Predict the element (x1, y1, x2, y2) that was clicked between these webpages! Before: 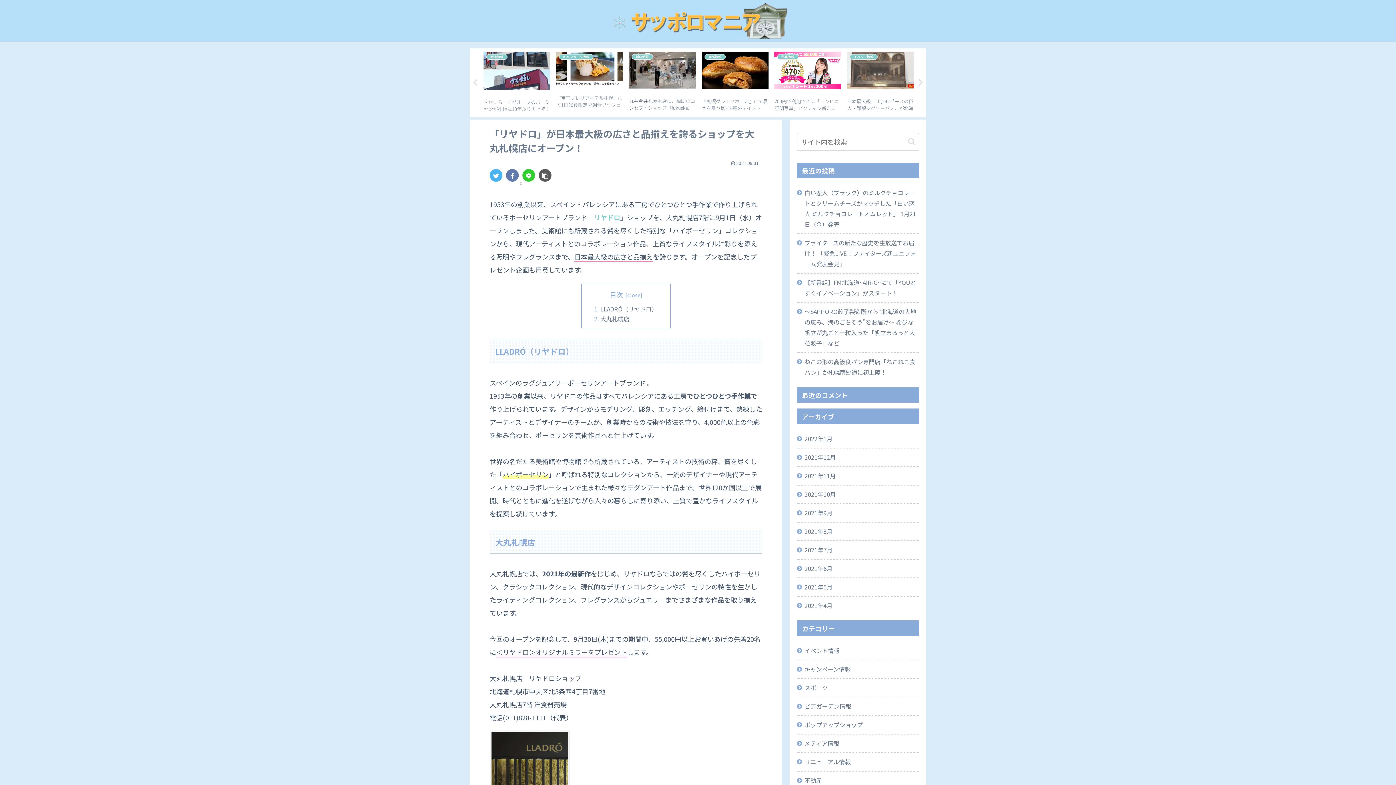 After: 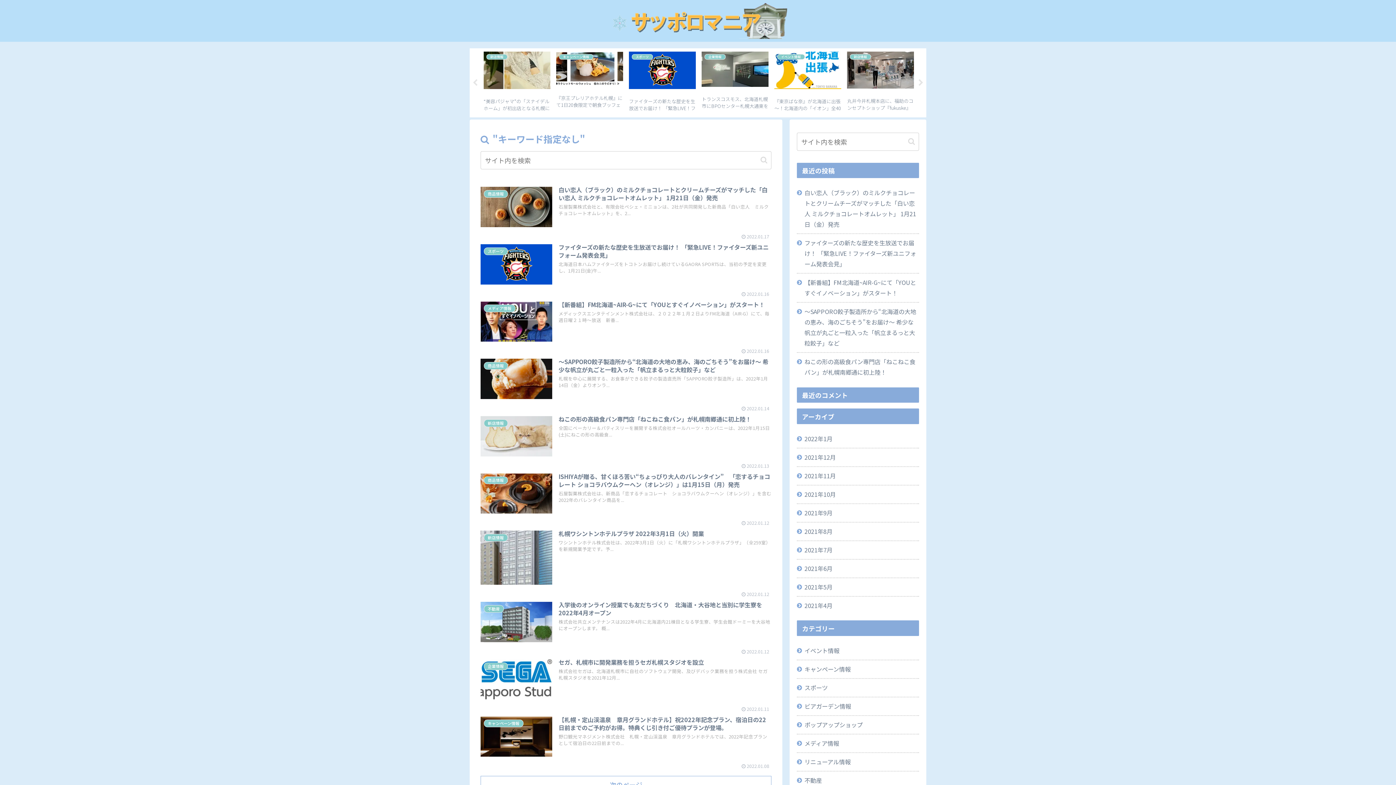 Action: label: button bbox: (905, 137, 918, 145)